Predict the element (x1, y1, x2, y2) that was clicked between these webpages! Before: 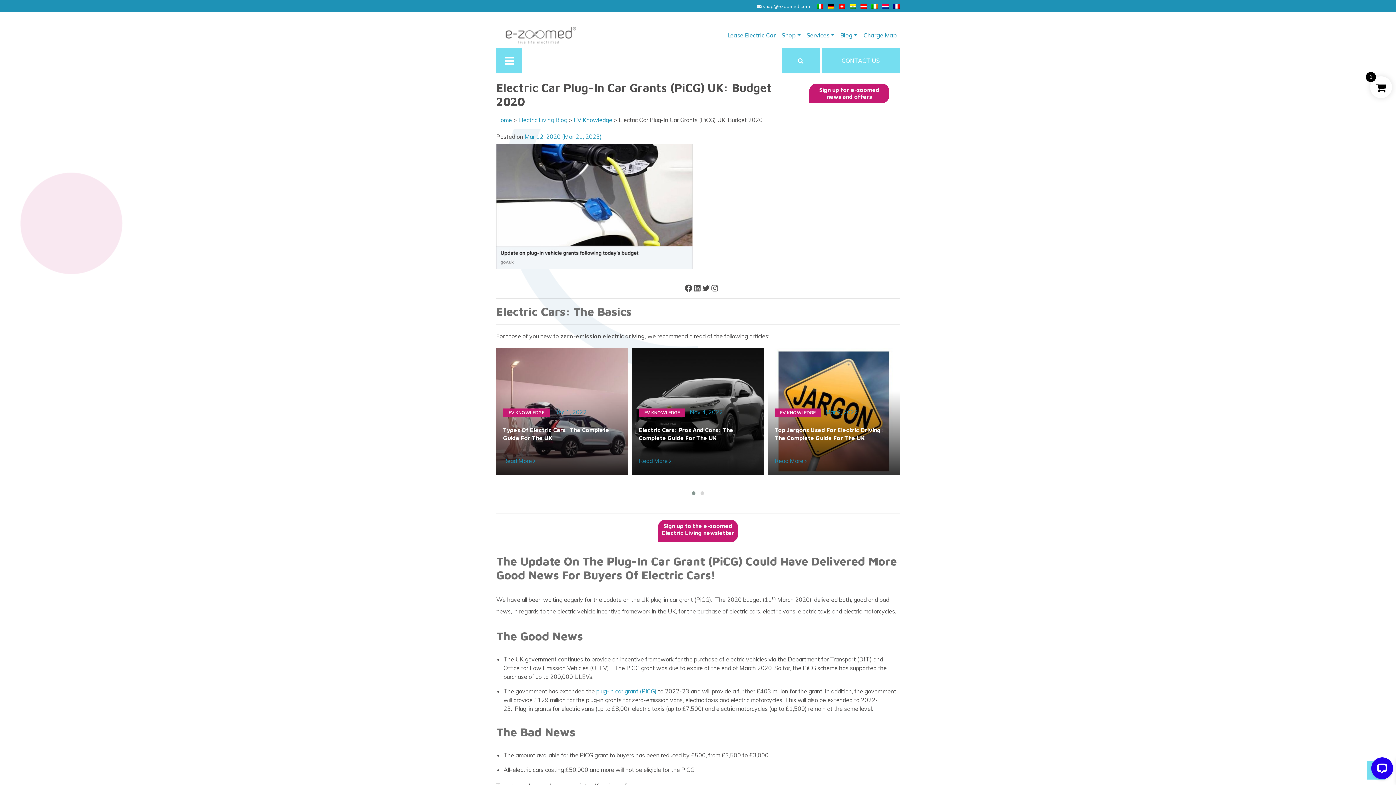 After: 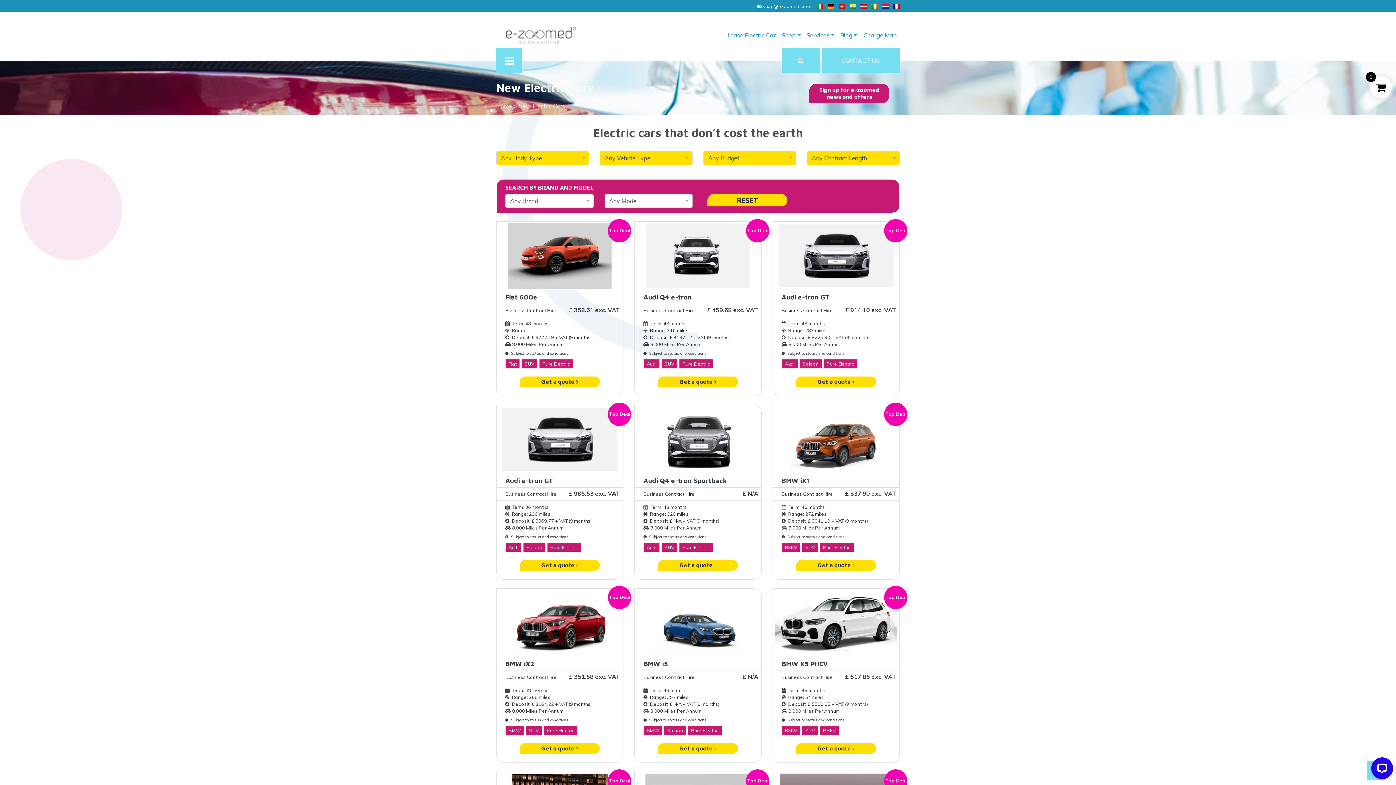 Action: bbox: (724, 28, 778, 42) label: Lease Electric Car